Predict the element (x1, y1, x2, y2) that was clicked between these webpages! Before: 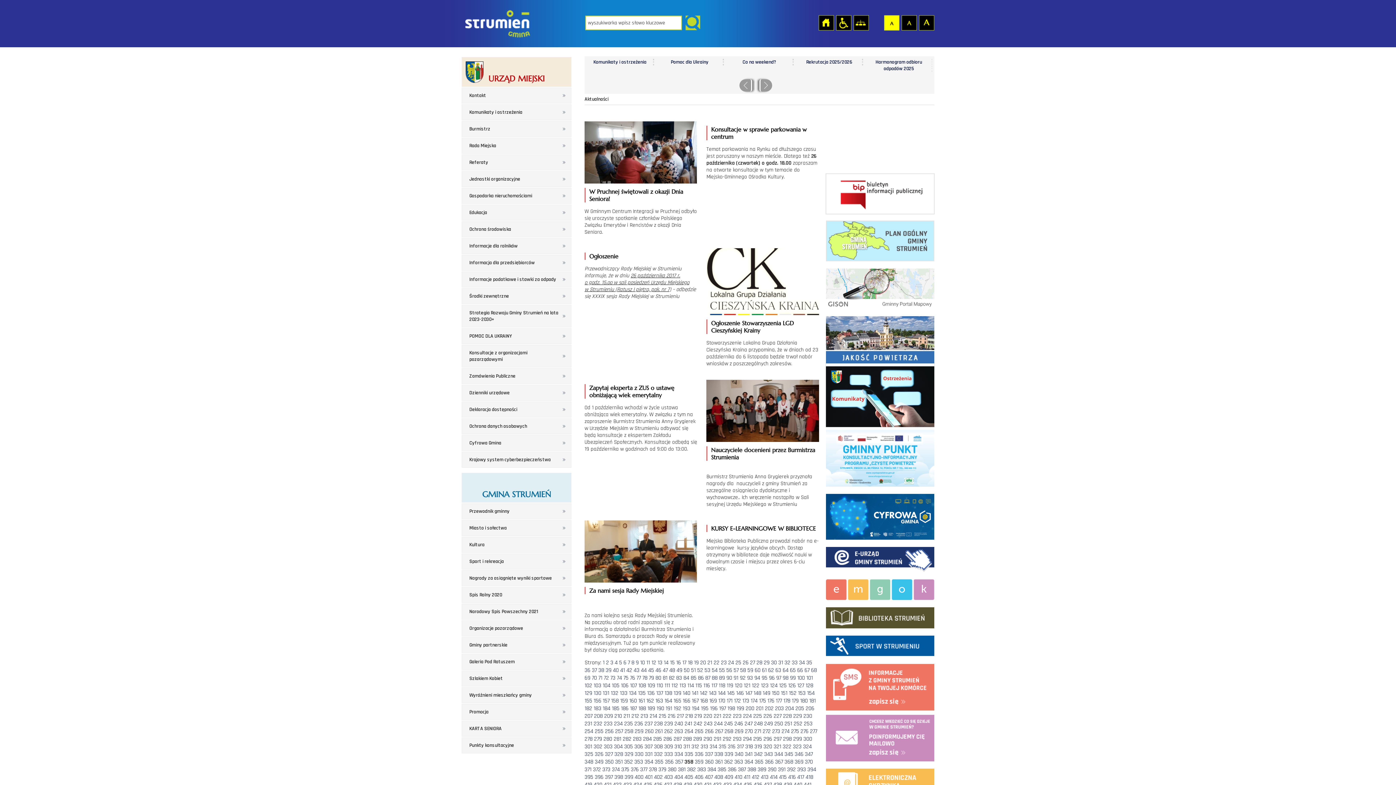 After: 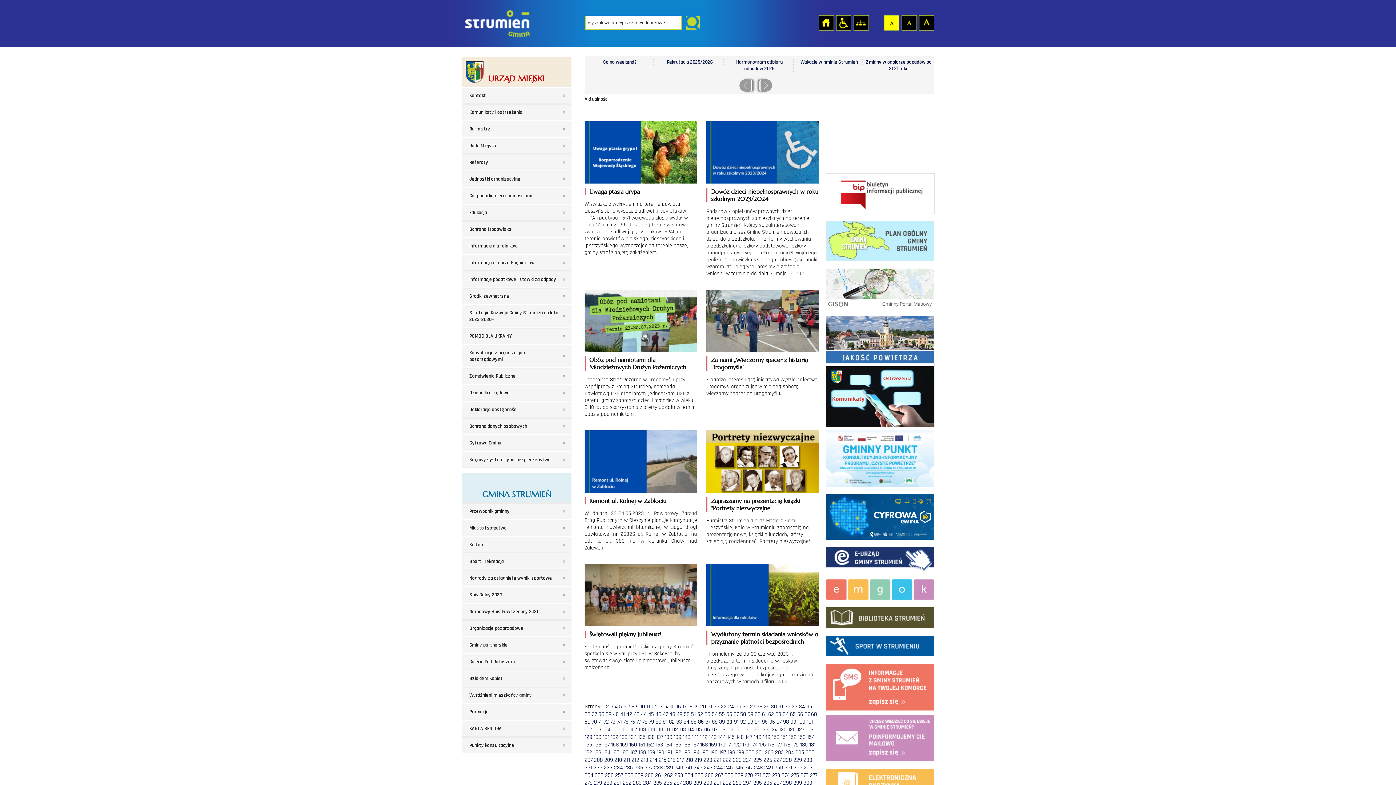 Action: bbox: (726, 674, 732, 682) label: 90